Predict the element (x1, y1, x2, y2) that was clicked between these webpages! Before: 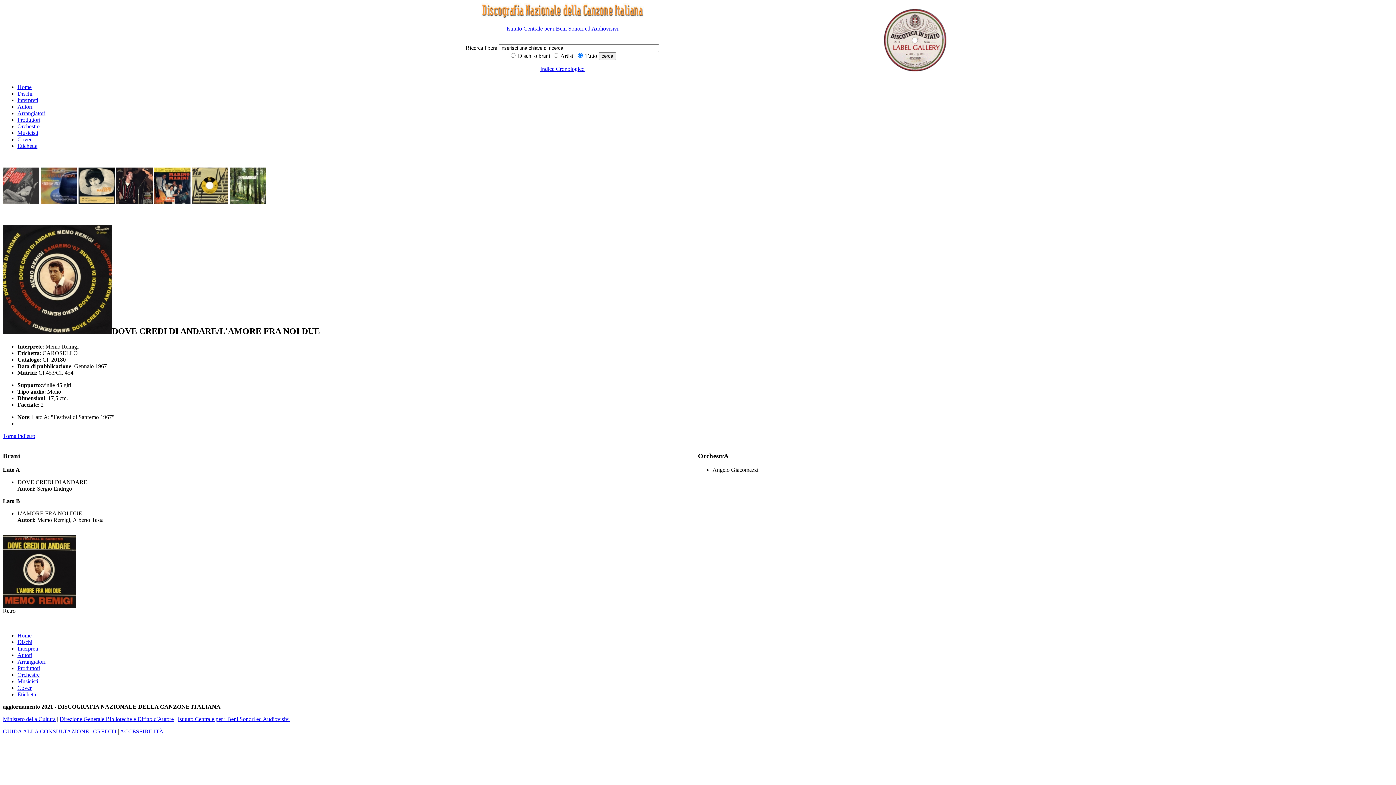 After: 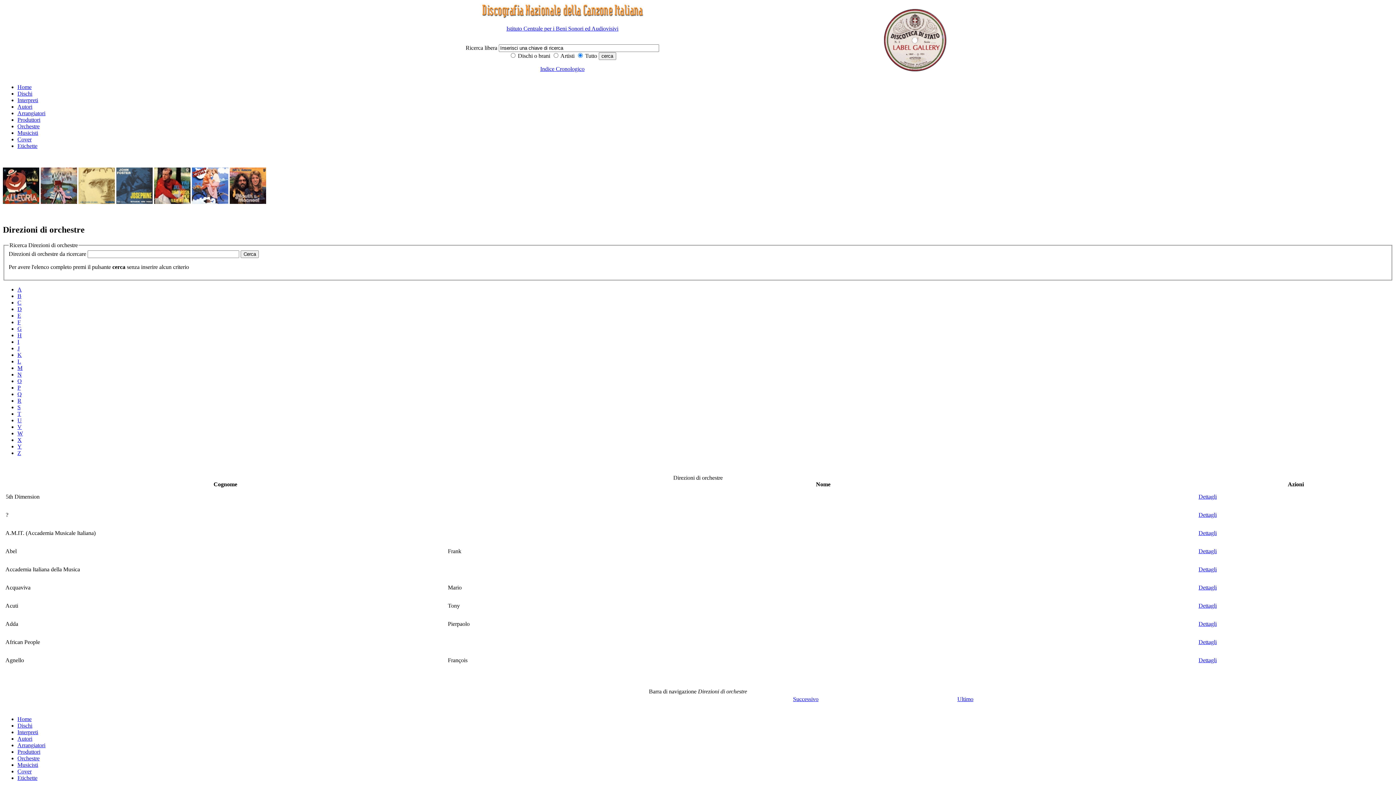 Action: bbox: (17, 671, 39, 678) label: Orchestre